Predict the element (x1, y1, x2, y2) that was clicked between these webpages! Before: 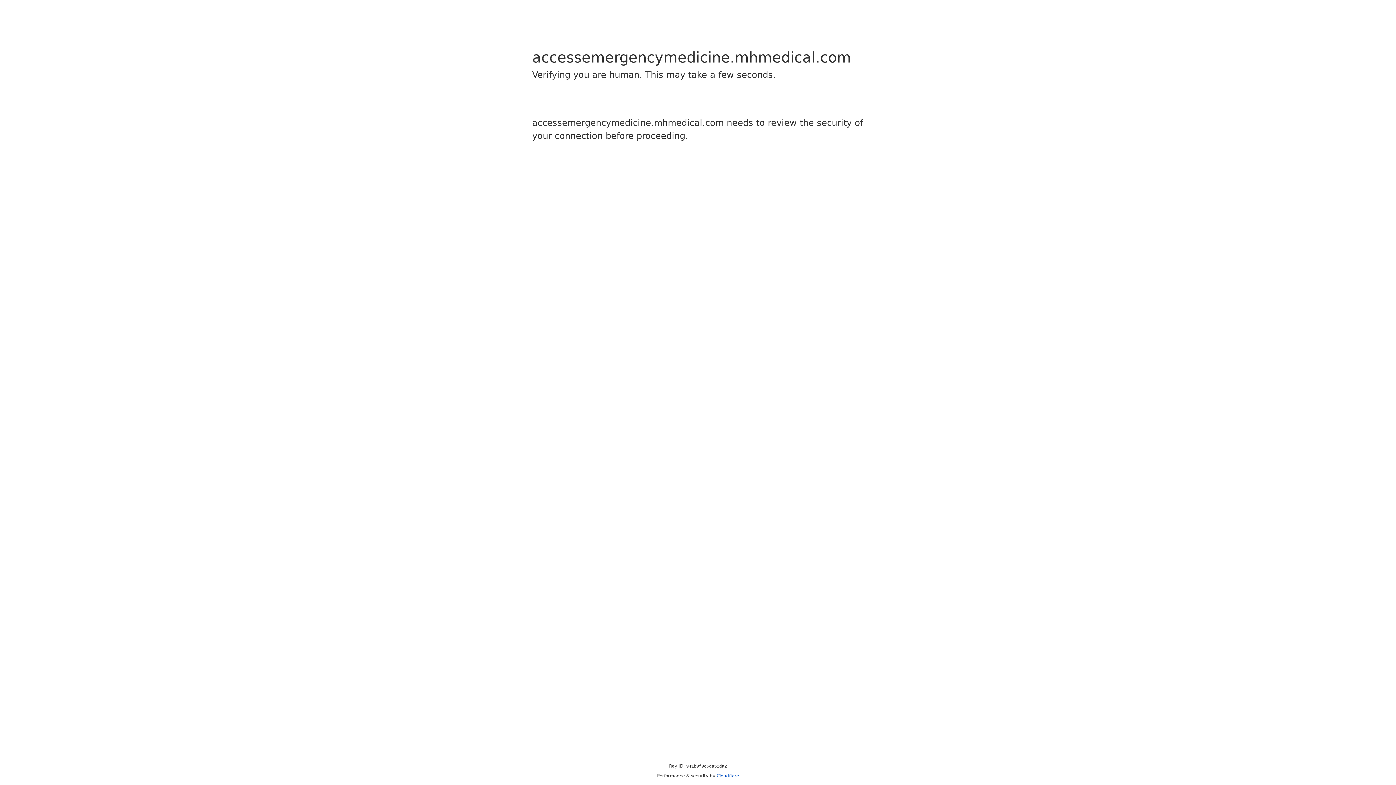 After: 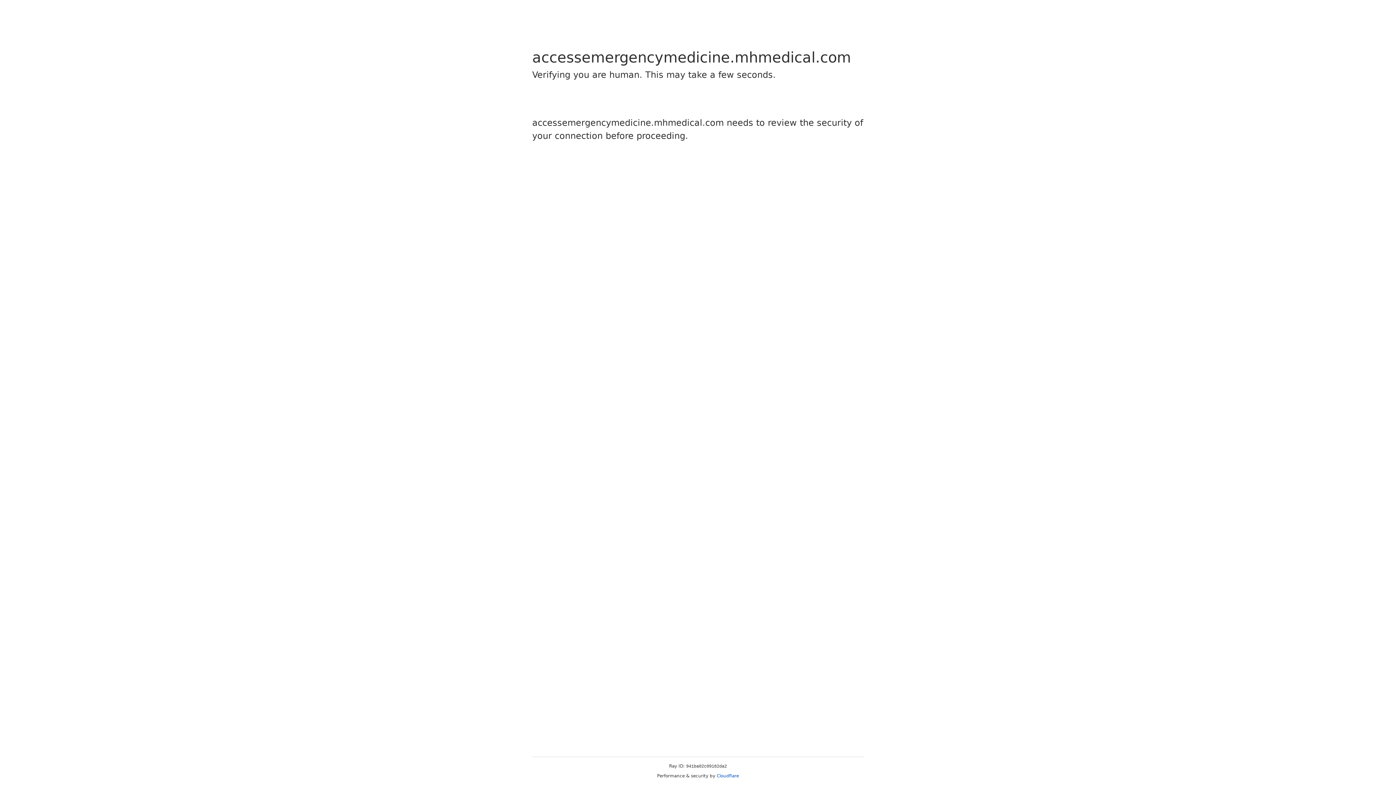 Action: bbox: (716, 773, 739, 778) label: Cloudflare